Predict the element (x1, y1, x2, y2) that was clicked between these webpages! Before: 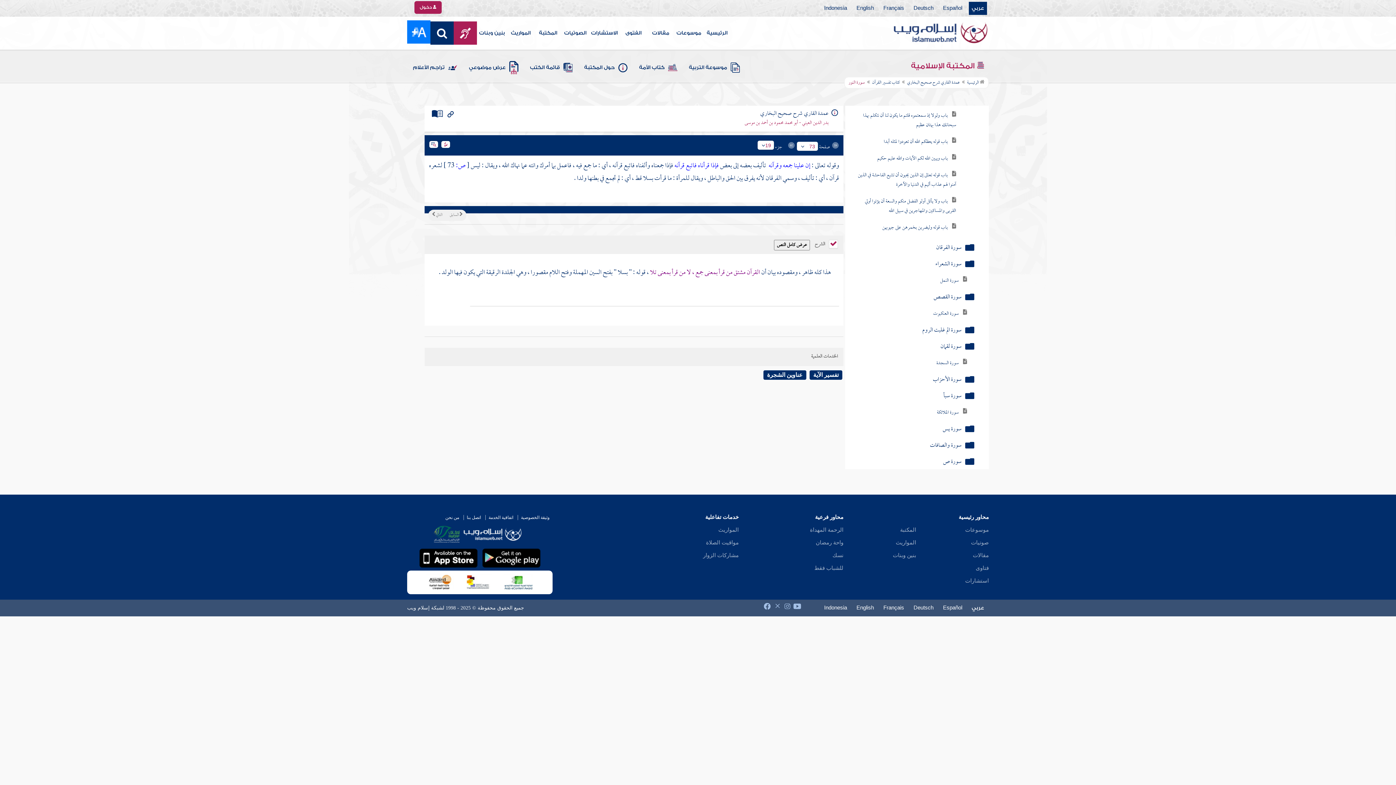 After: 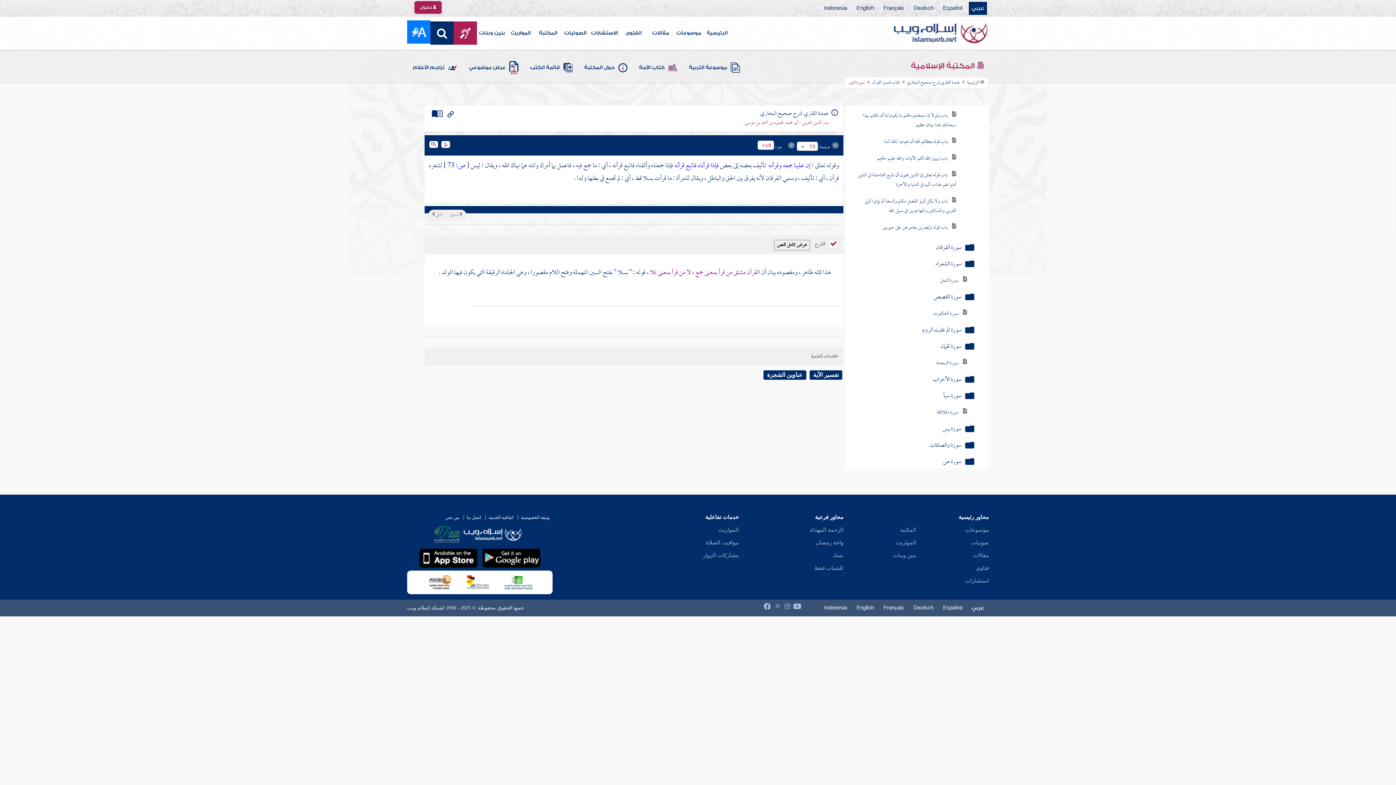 Action: bbox: (437, 526, 463, 542)